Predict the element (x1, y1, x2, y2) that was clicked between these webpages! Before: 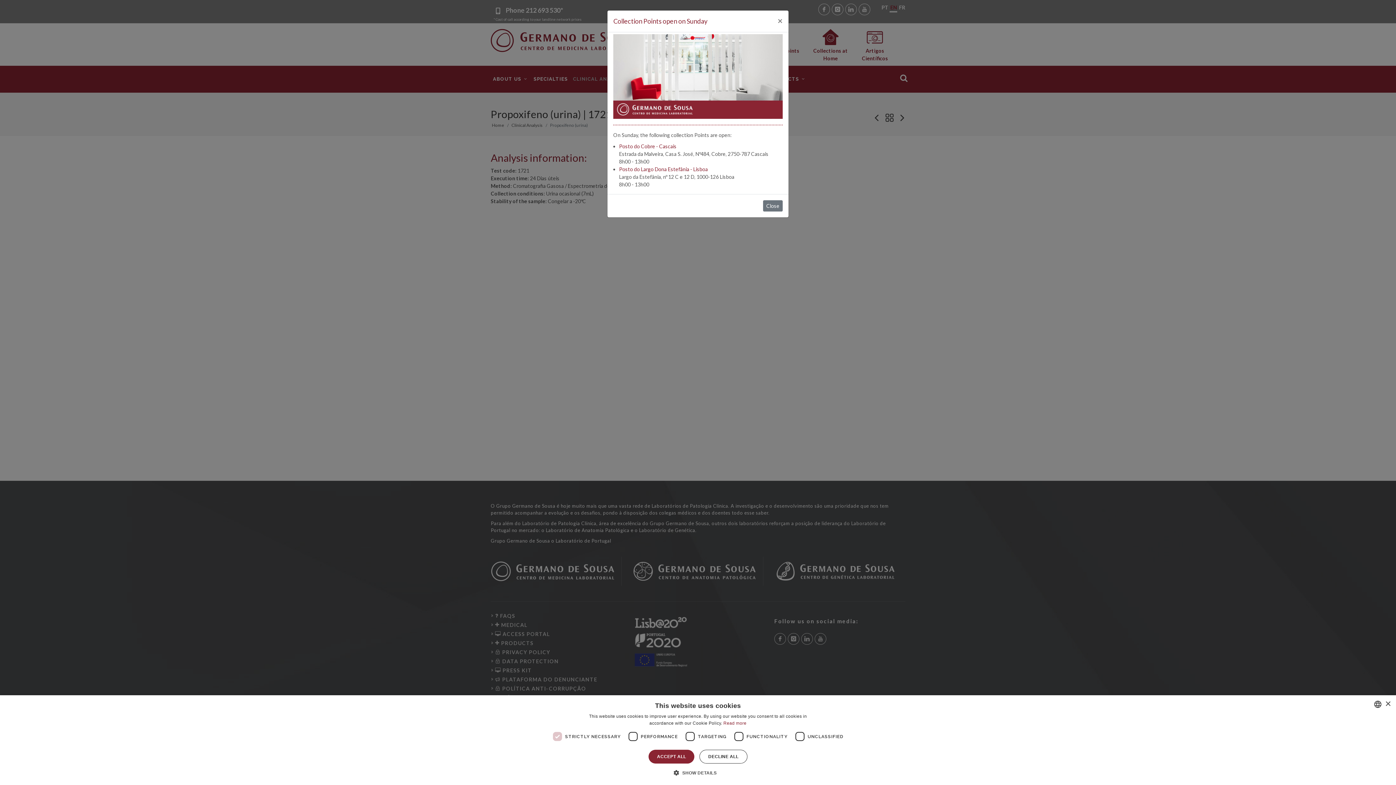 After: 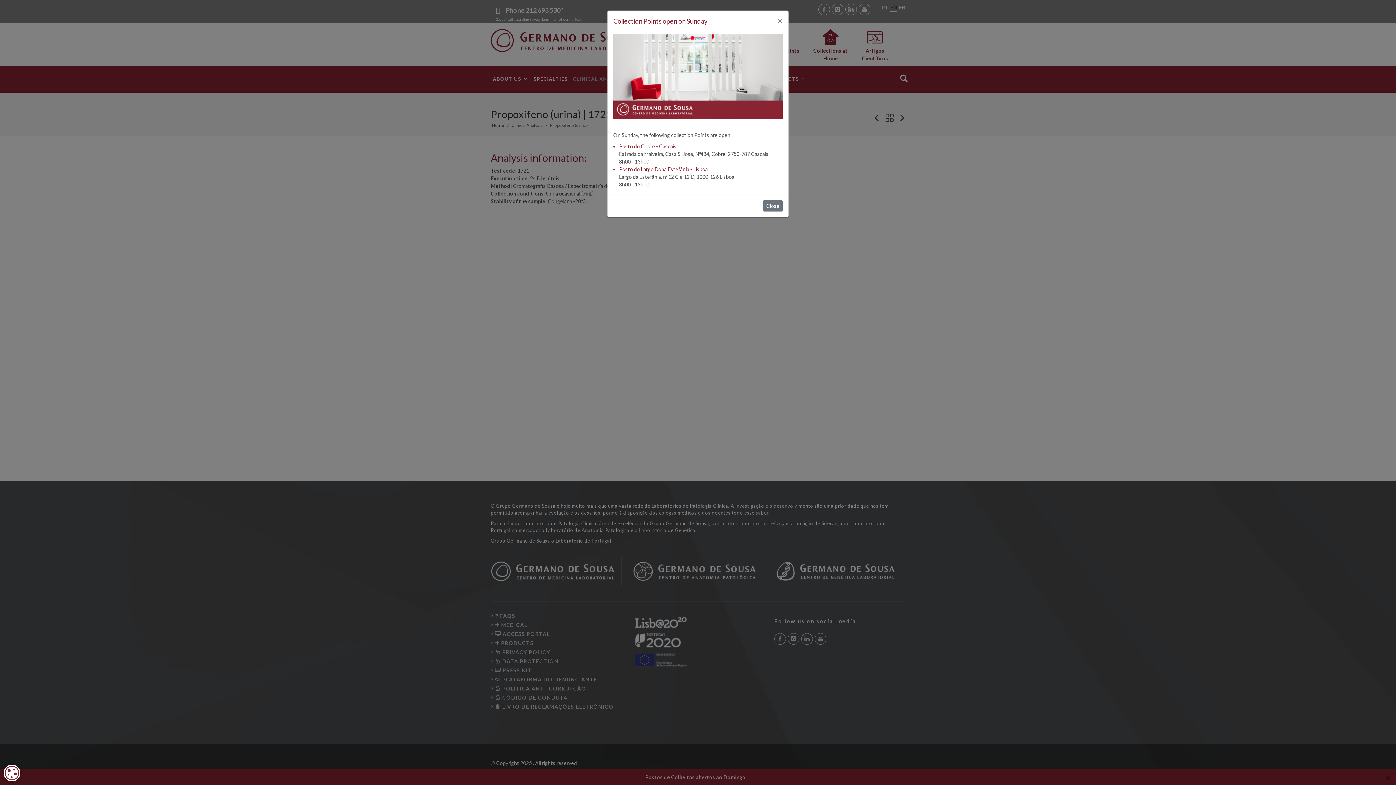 Action: bbox: (1385, 701, 1390, 707) label: Close